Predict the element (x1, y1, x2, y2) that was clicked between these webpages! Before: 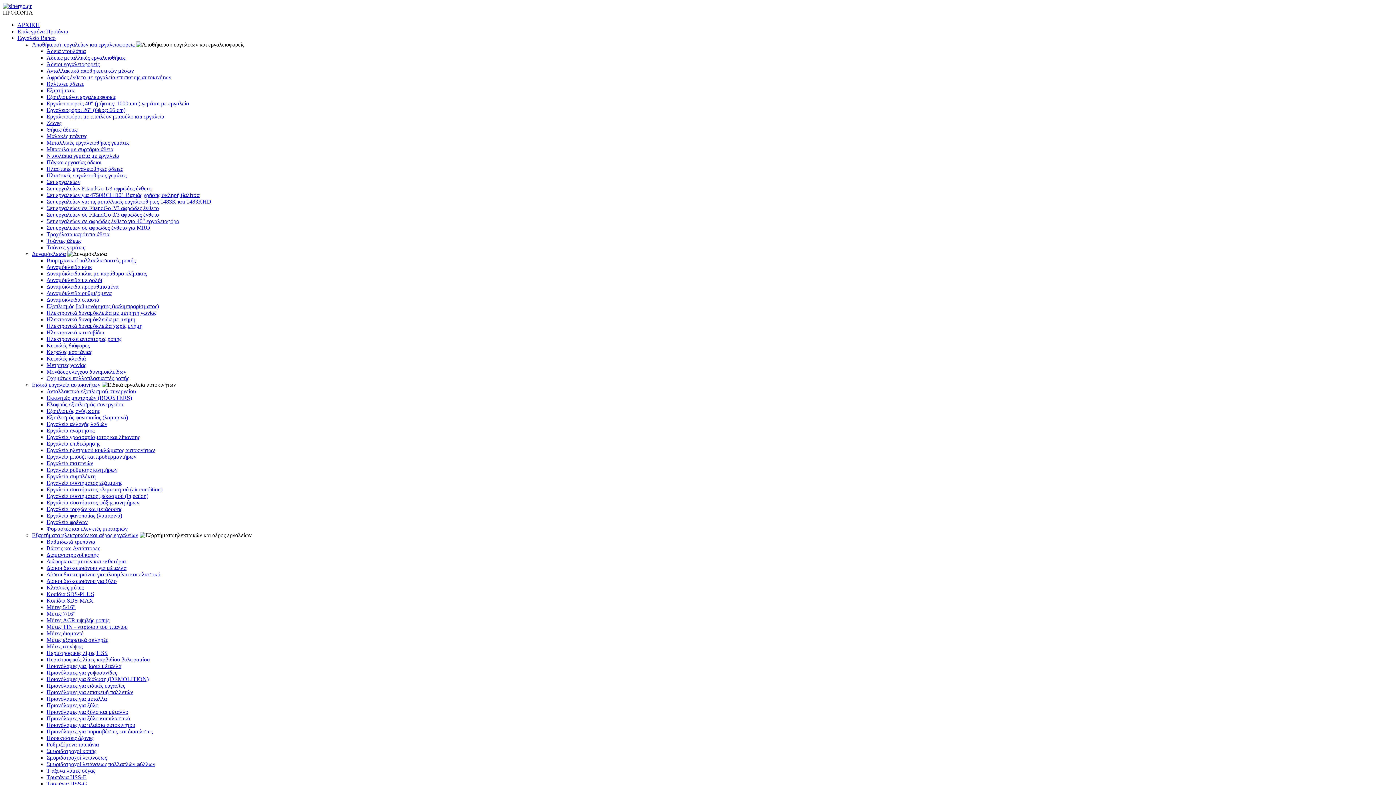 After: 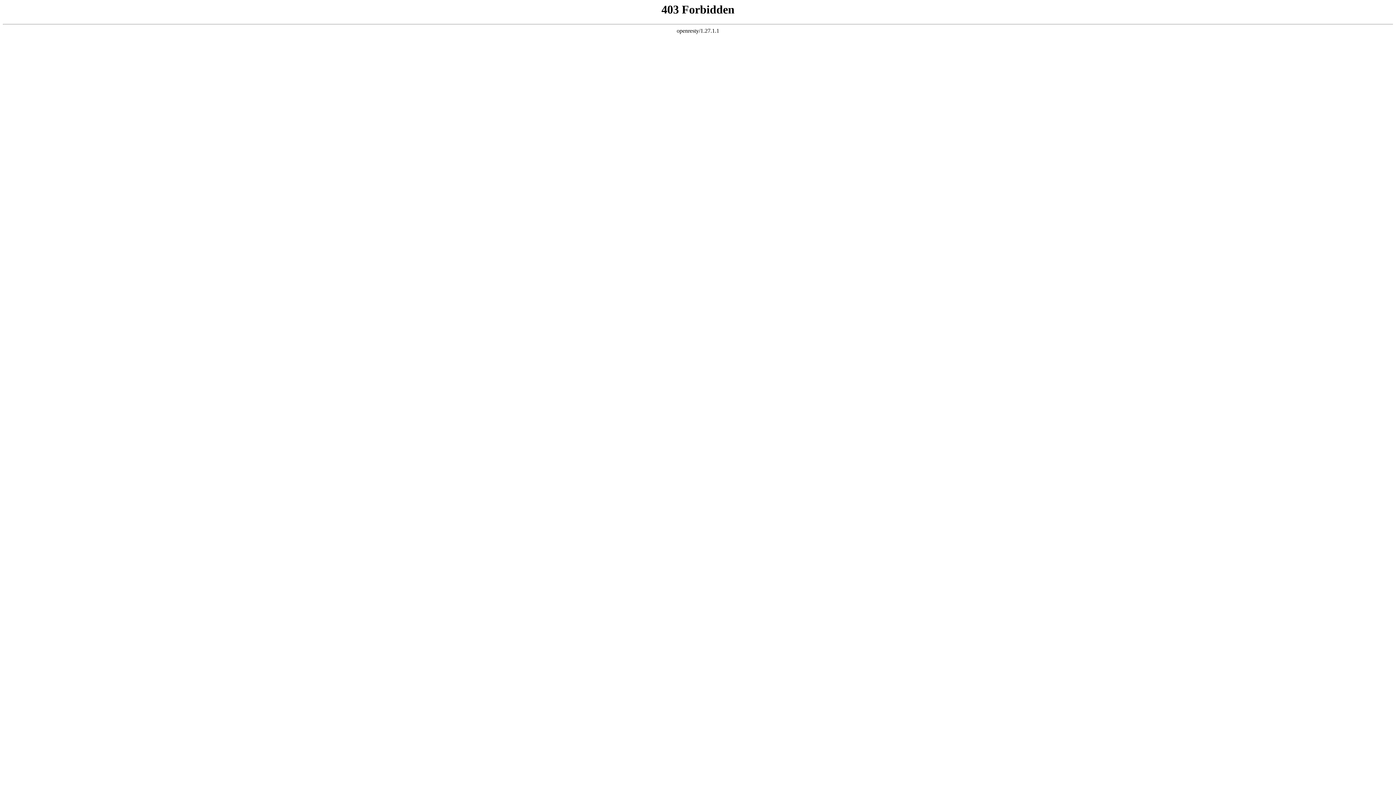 Action: bbox: (46, 630, 83, 636) label: Μύτες διαμαντέ